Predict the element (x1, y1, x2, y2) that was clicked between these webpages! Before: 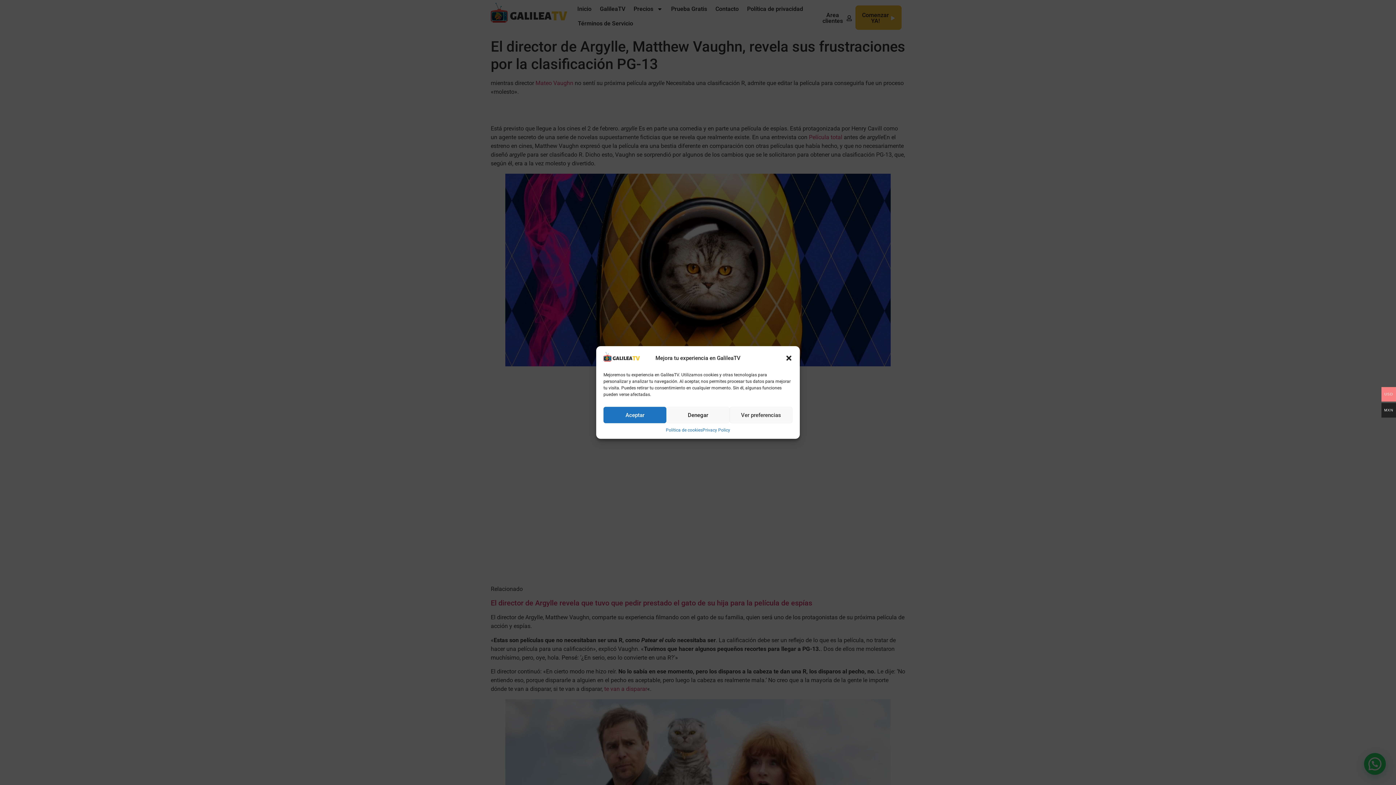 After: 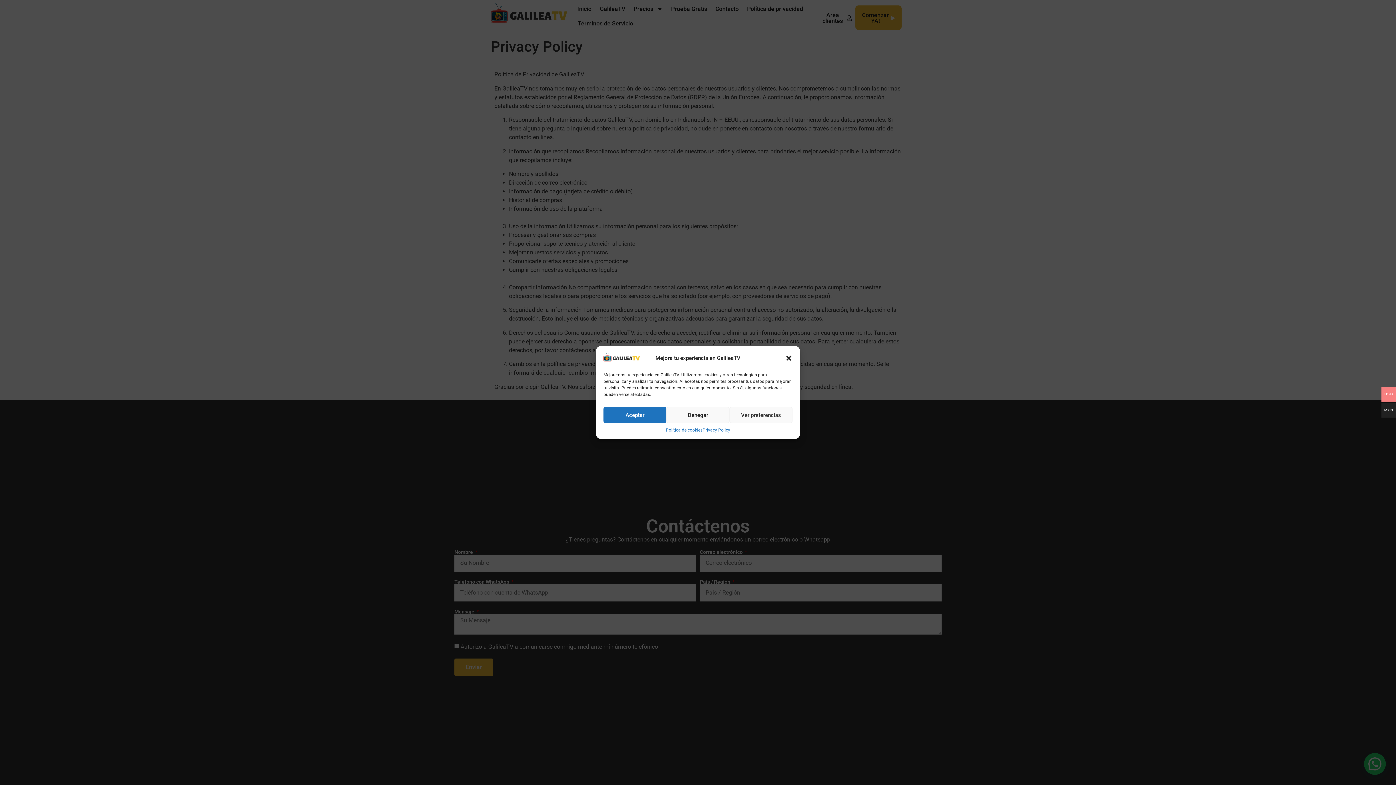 Action: bbox: (702, 427, 730, 433) label: Privacy Policy